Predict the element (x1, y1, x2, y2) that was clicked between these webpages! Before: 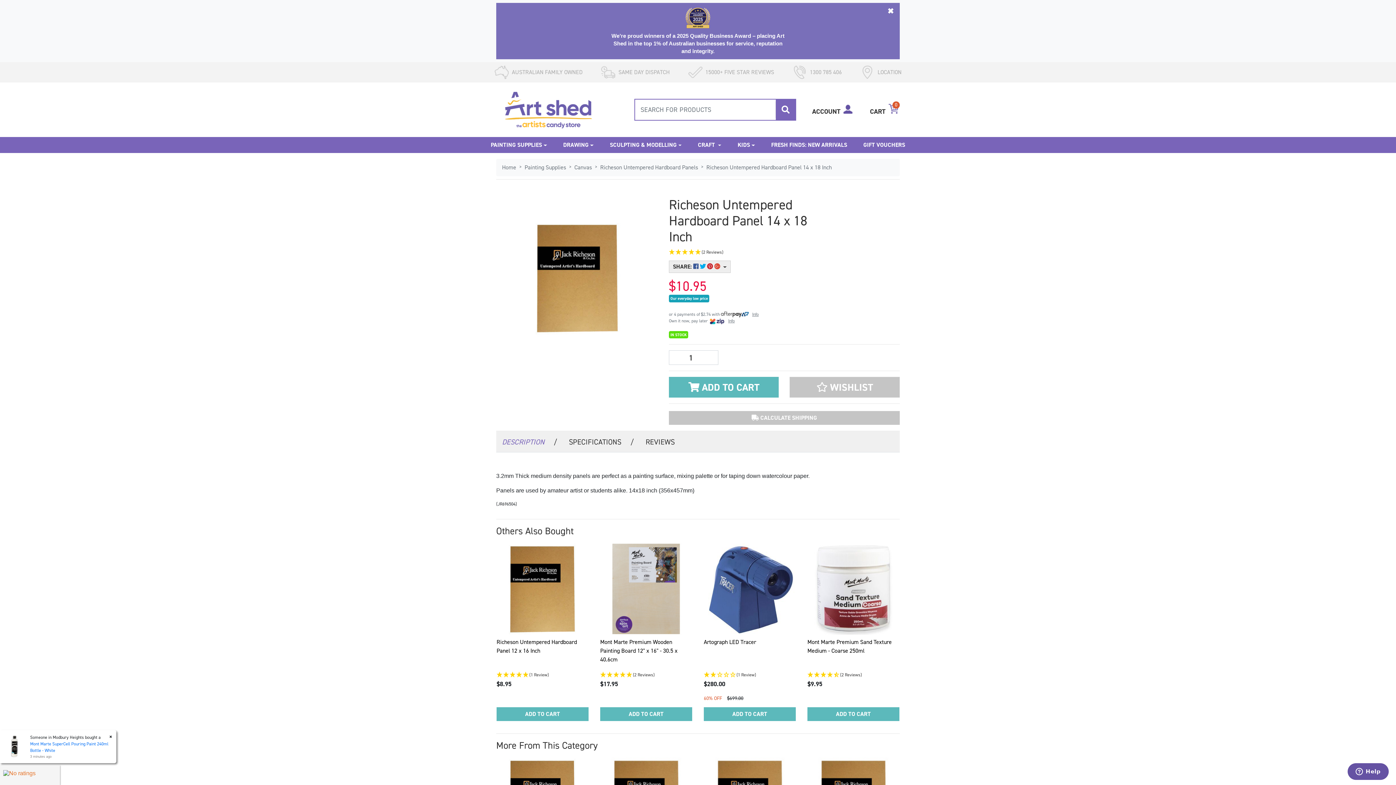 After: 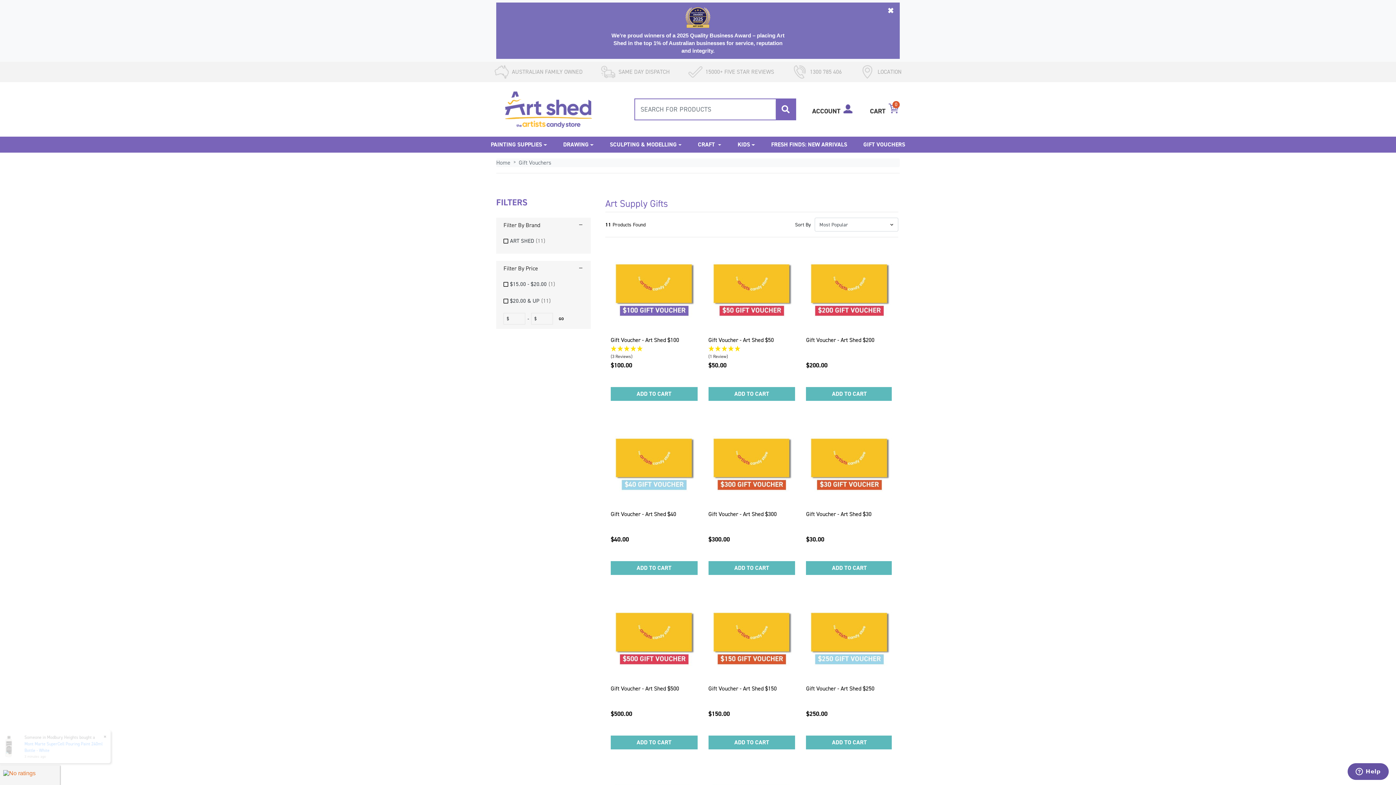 Action: label: GIFT VOUCHERS bbox: (863, 140, 905, 149)